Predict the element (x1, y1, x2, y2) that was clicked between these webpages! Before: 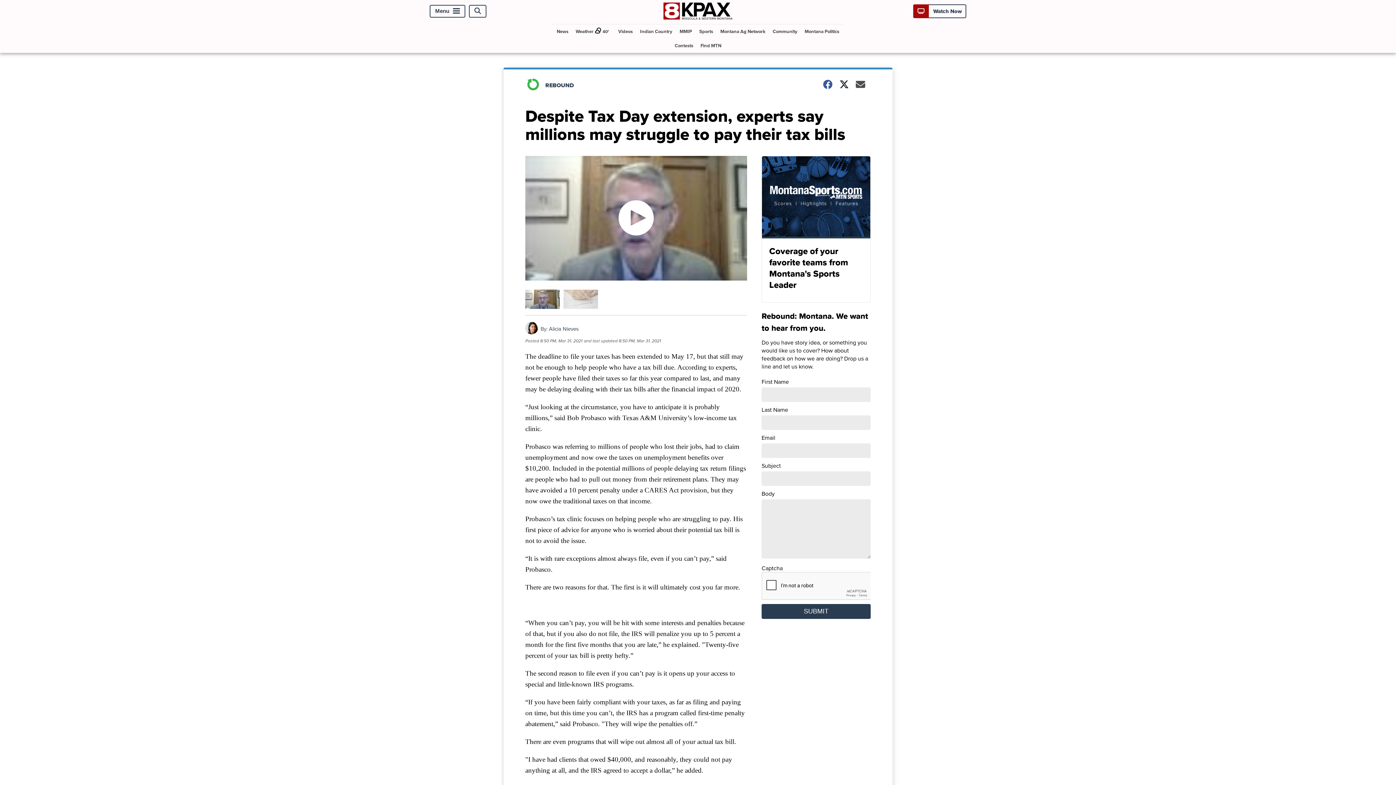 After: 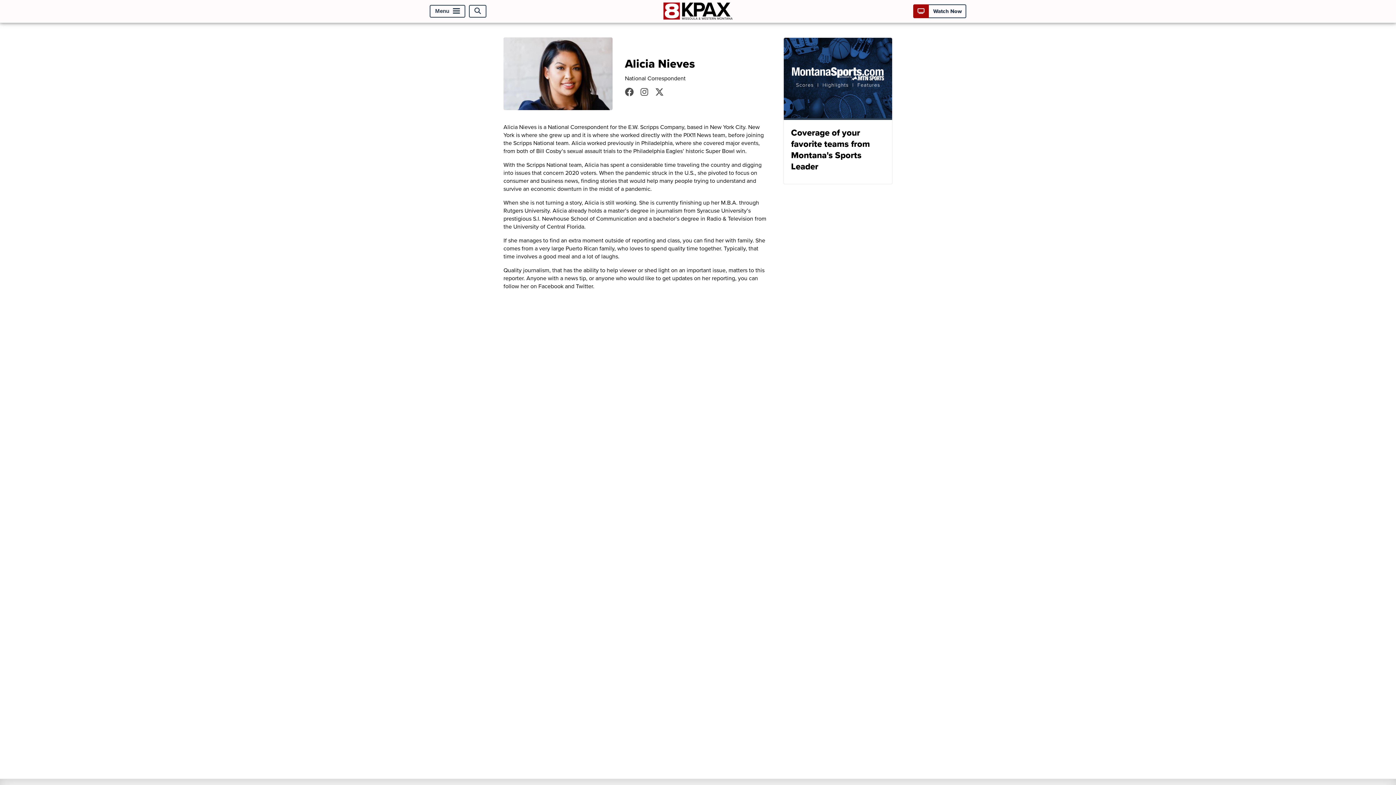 Action: label: Alicia Nieves bbox: (549, 325, 578, 332)